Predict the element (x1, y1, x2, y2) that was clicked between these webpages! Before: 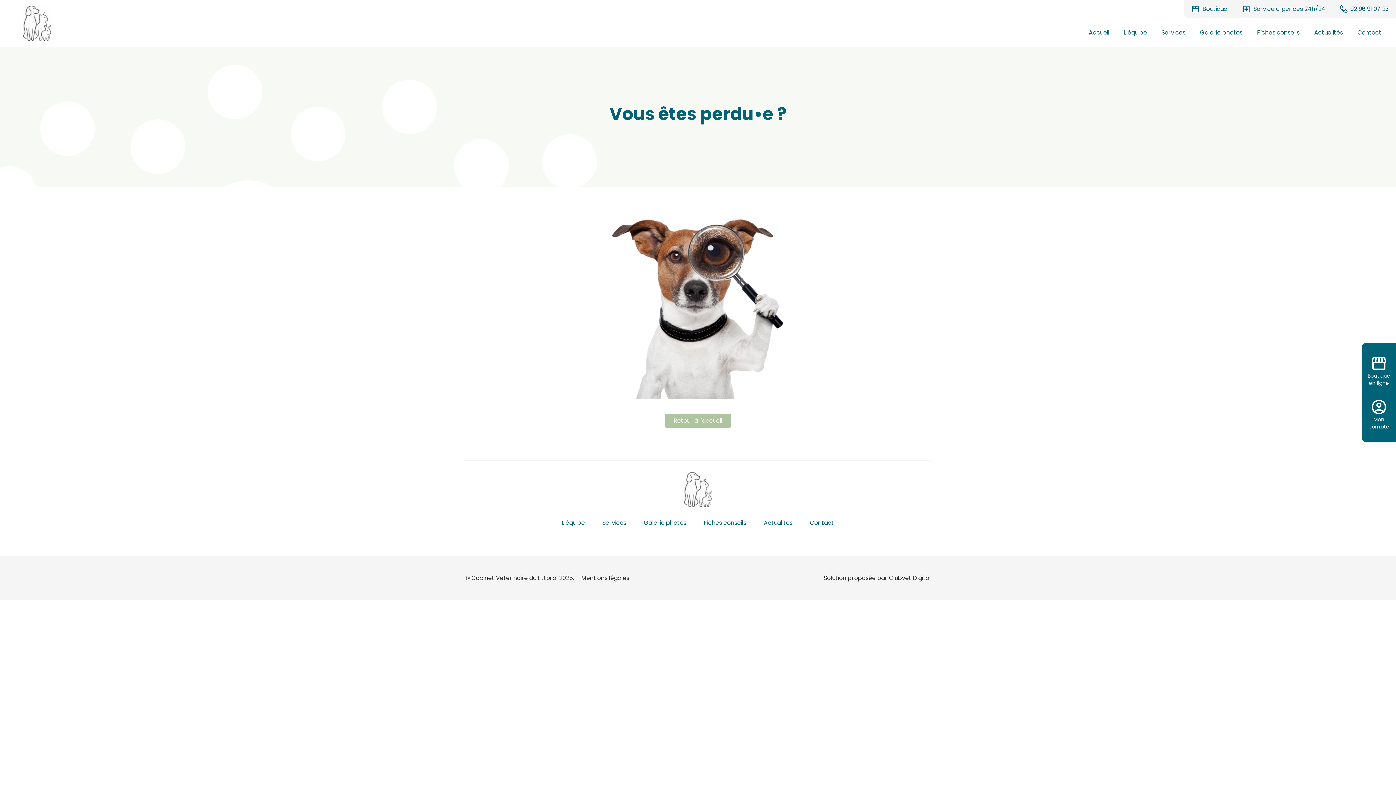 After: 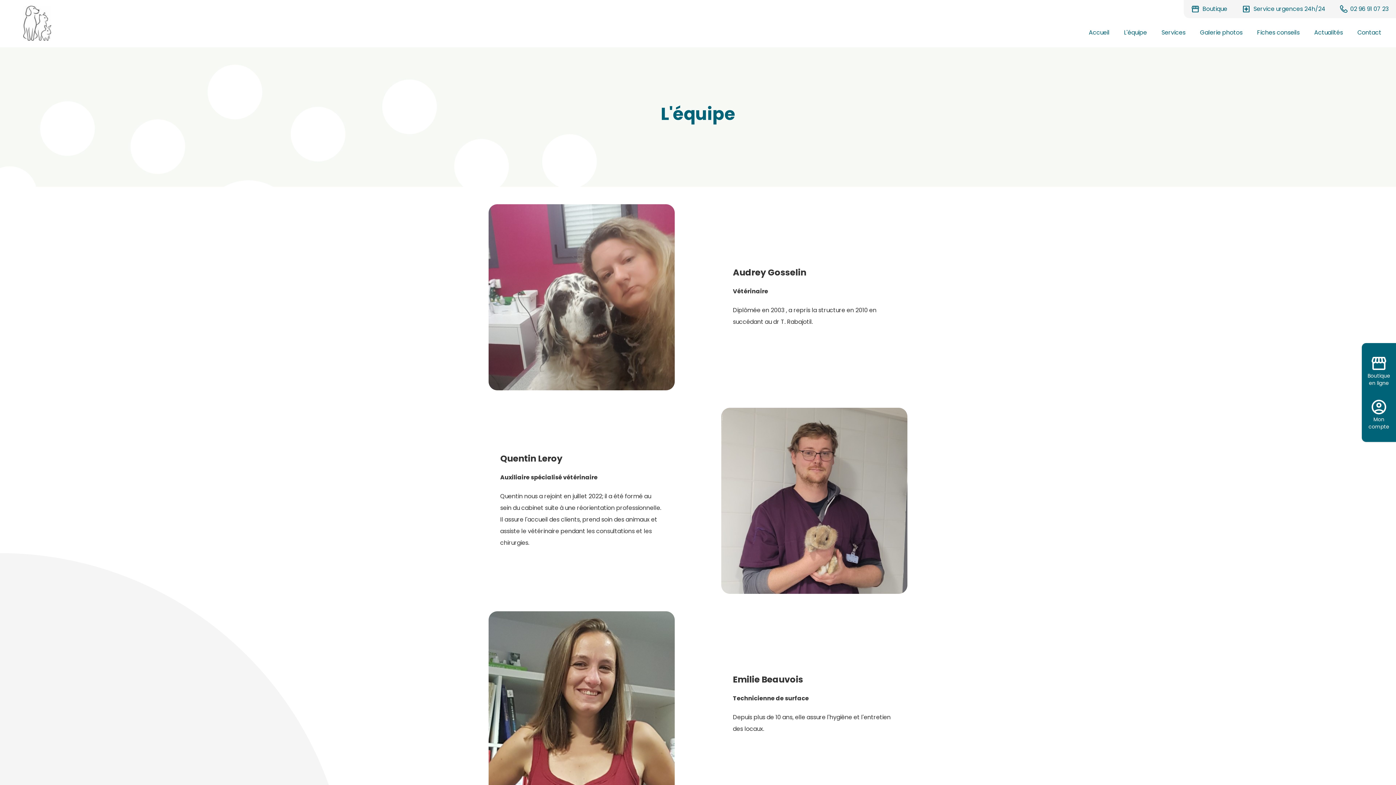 Action: label: L'équipe bbox: (1124, 28, 1147, 37)